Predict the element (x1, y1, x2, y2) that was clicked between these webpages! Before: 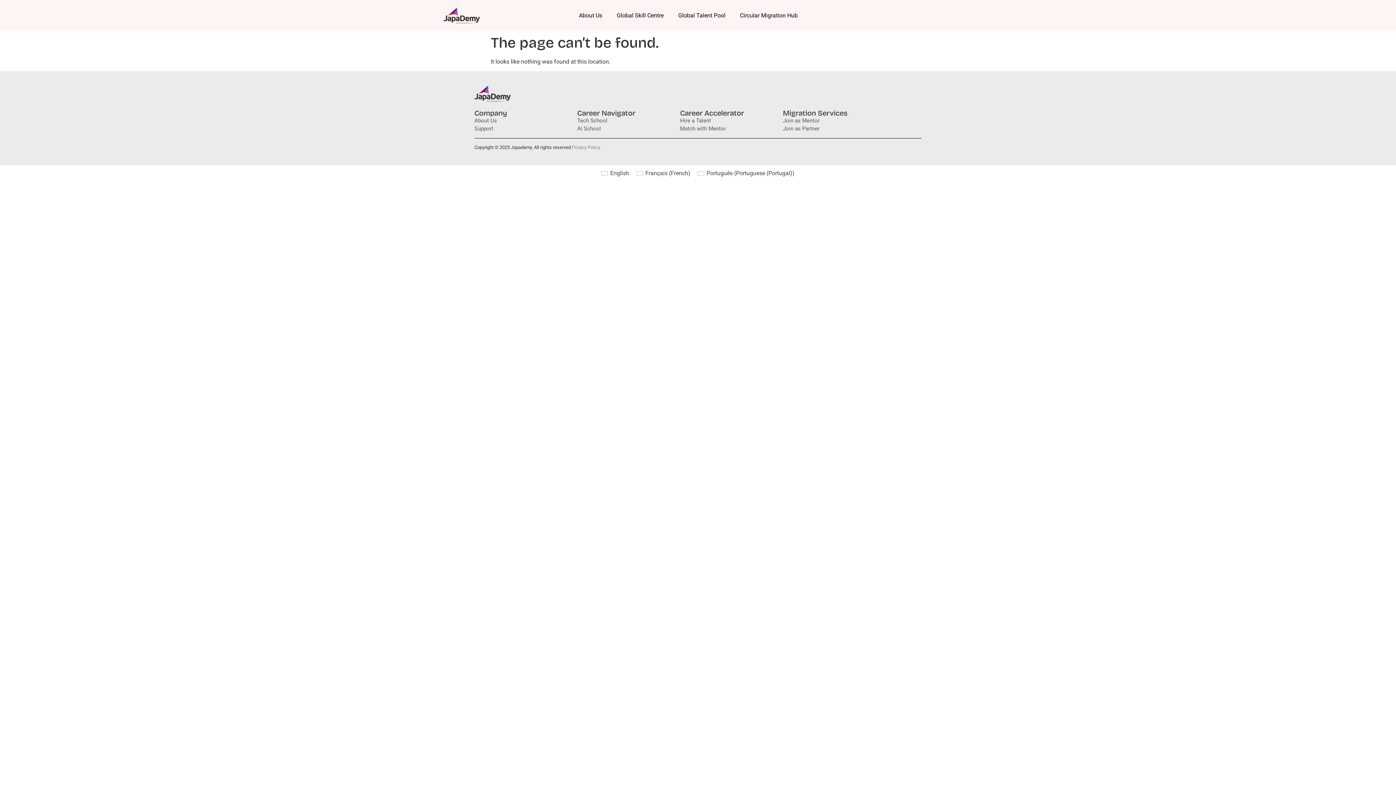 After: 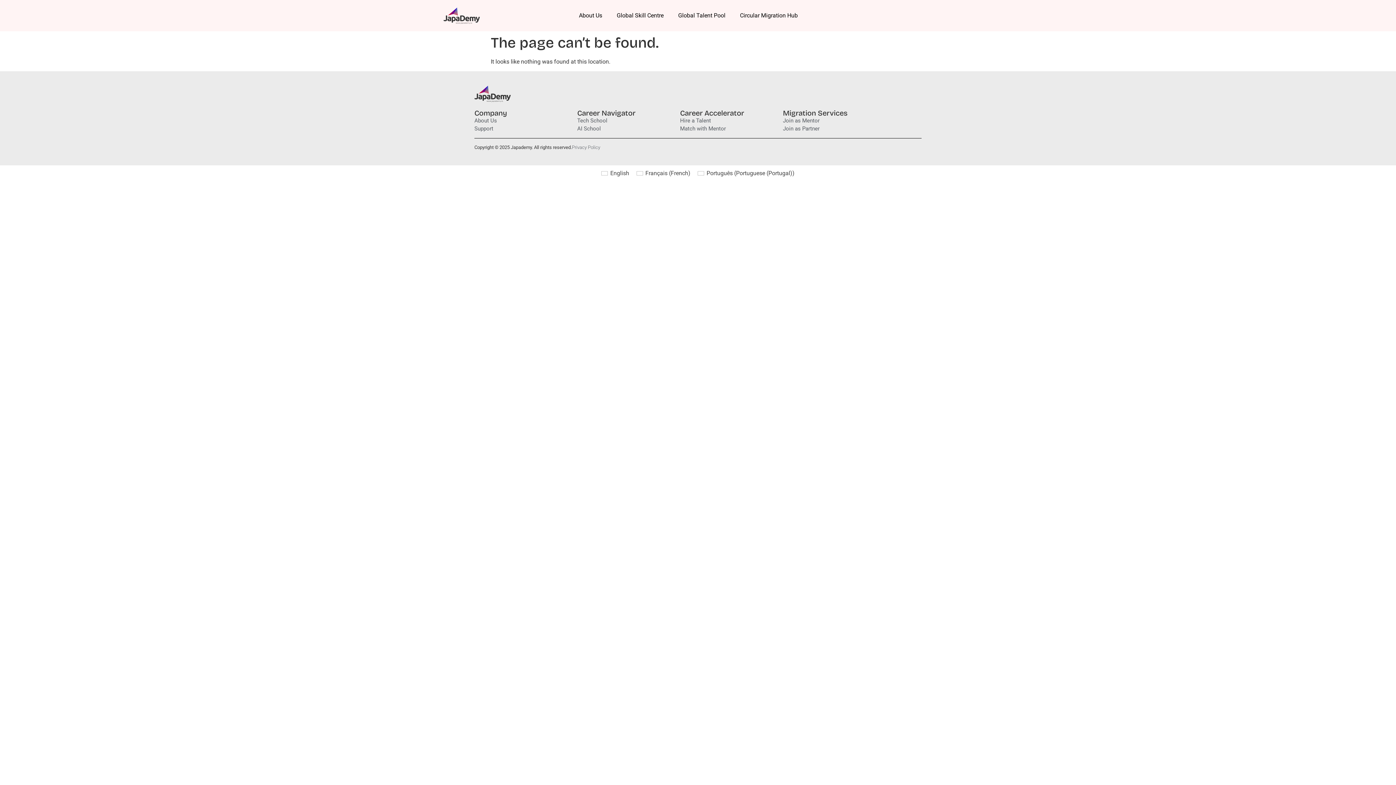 Action: label: Global Skill Centre bbox: (609, 7, 671, 24)